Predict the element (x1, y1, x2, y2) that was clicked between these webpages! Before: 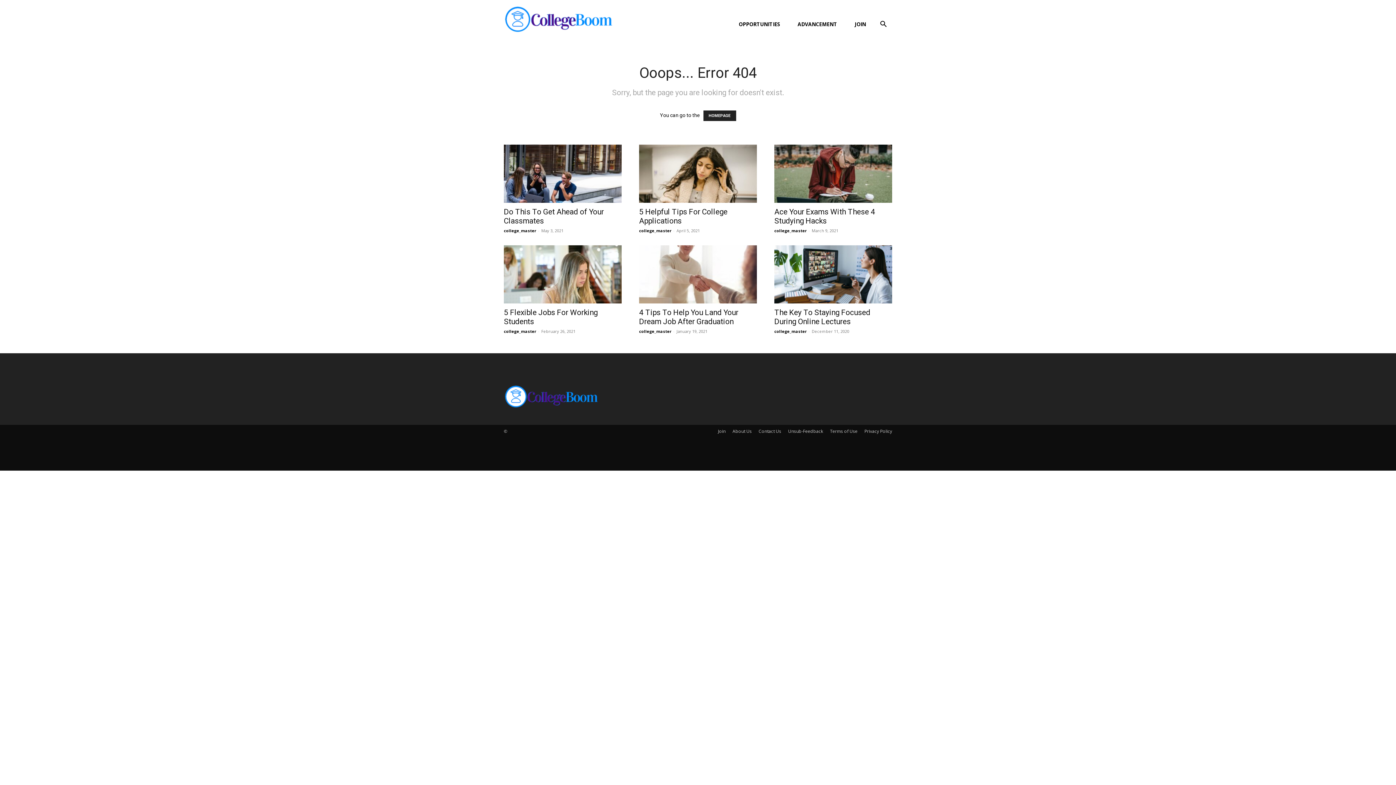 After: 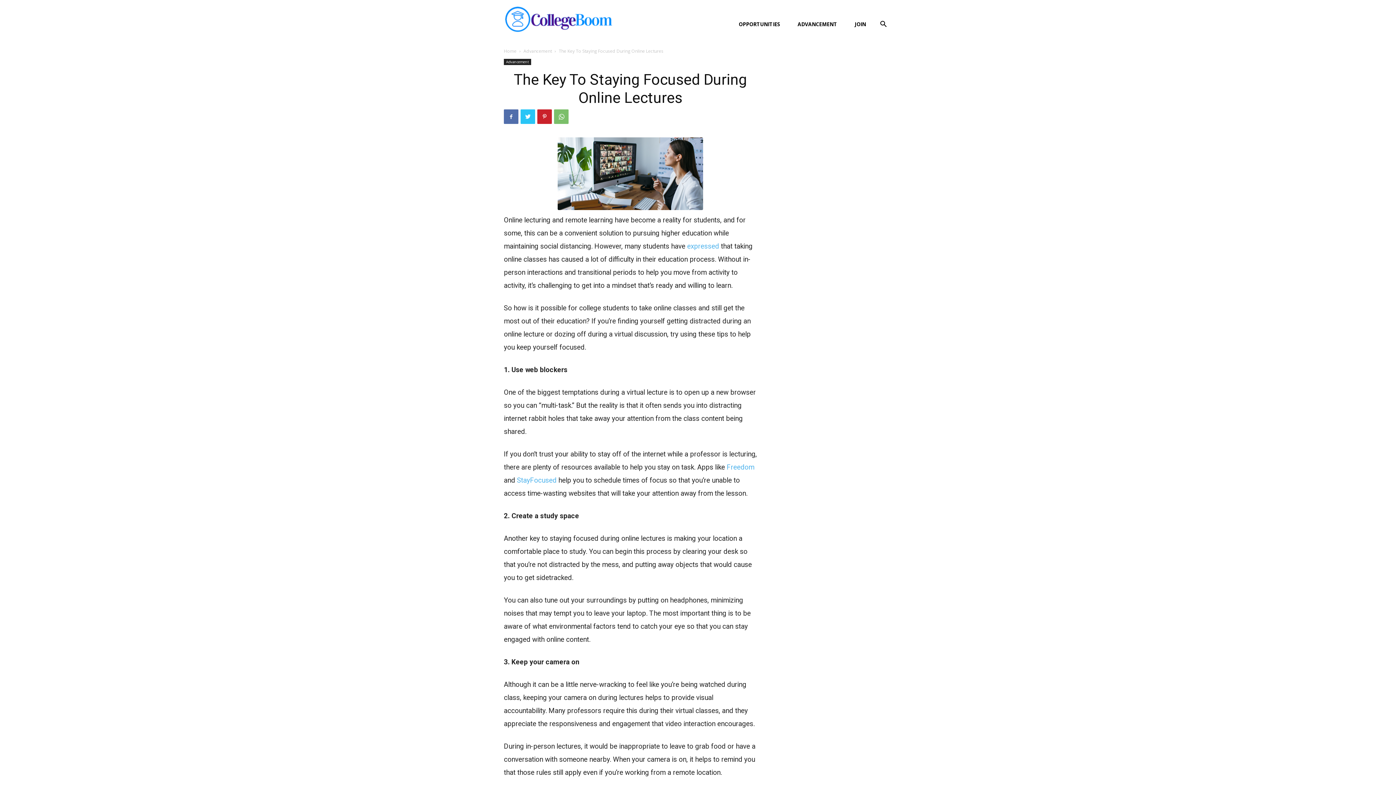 Action: bbox: (774, 308, 870, 326) label: The Key To Staying Focused During Online Lectures